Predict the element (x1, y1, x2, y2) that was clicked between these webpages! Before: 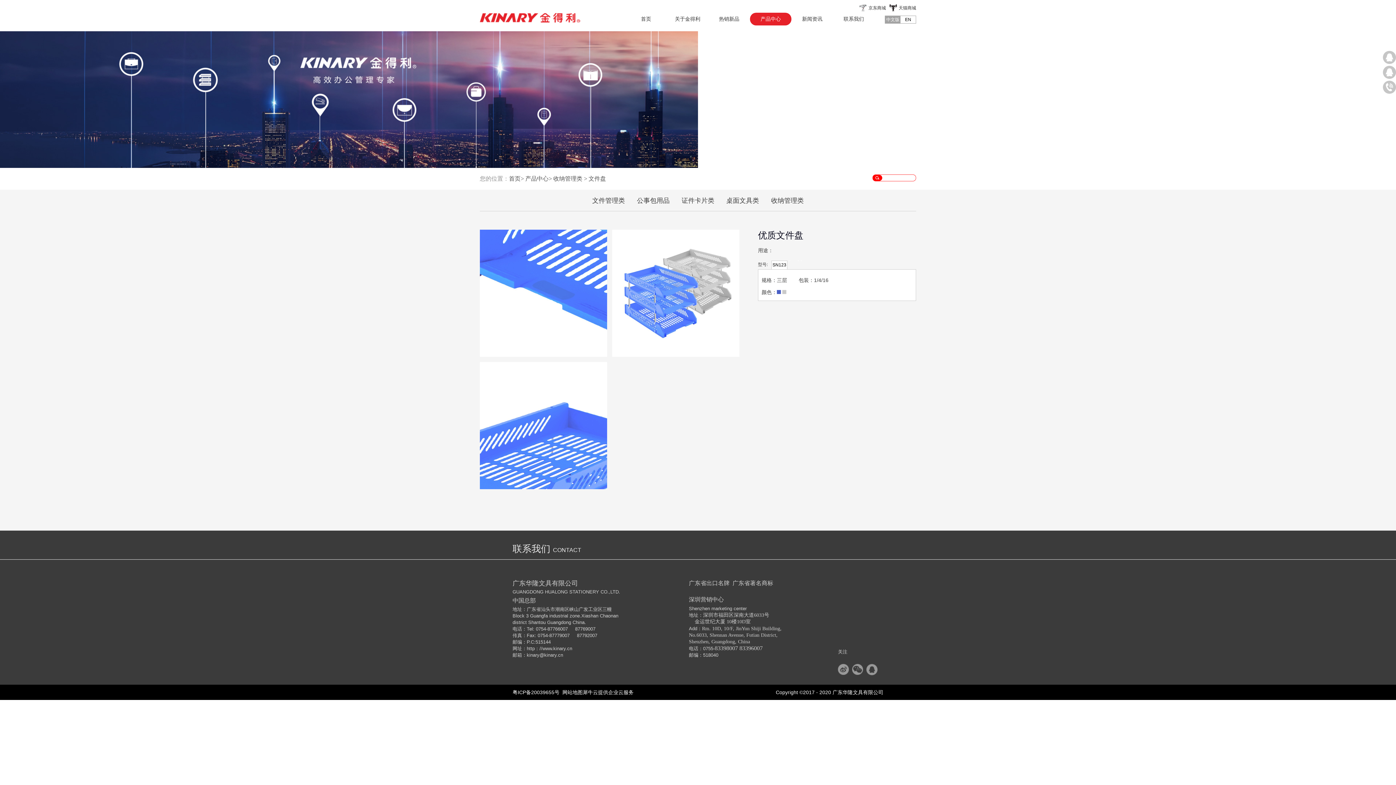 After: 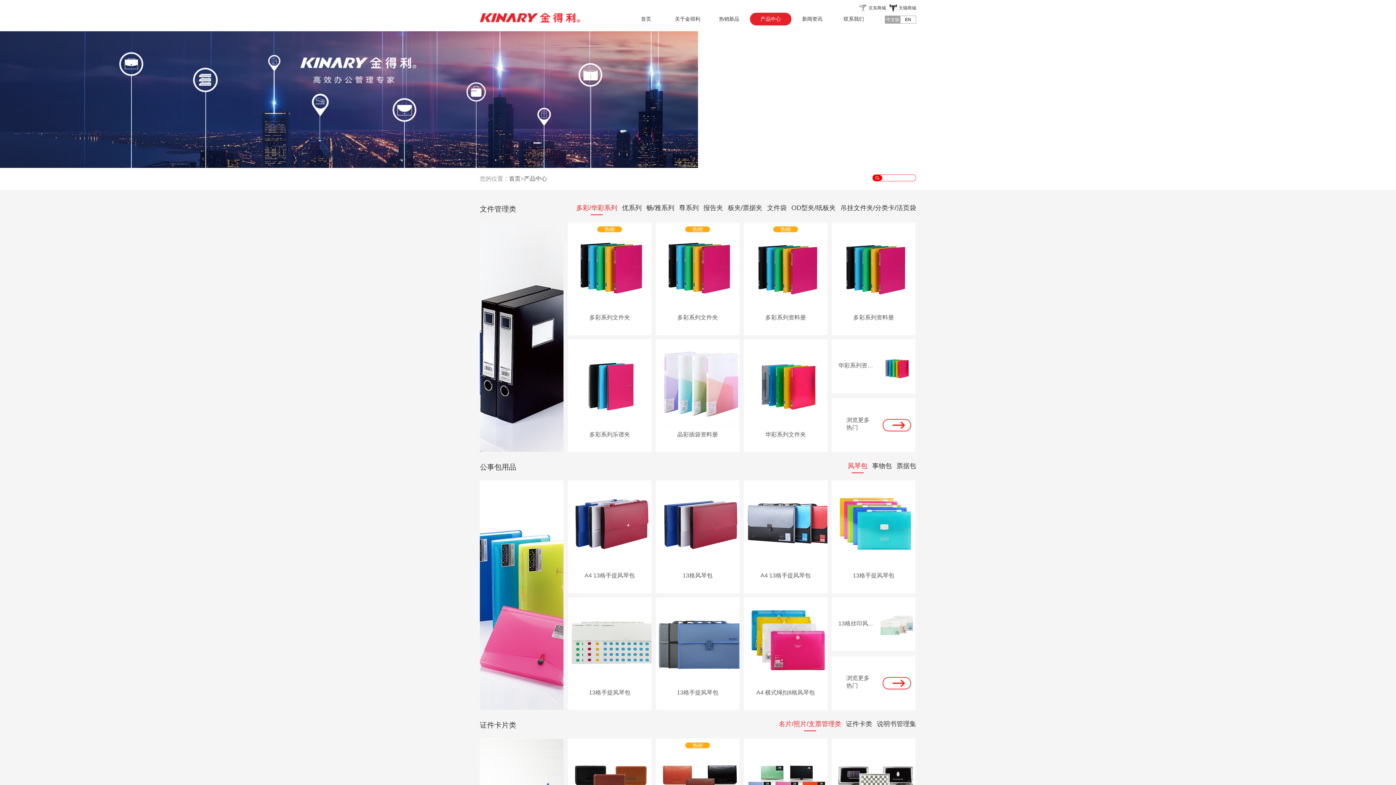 Action: bbox: (525, 175, 548, 181) label: 产品中心